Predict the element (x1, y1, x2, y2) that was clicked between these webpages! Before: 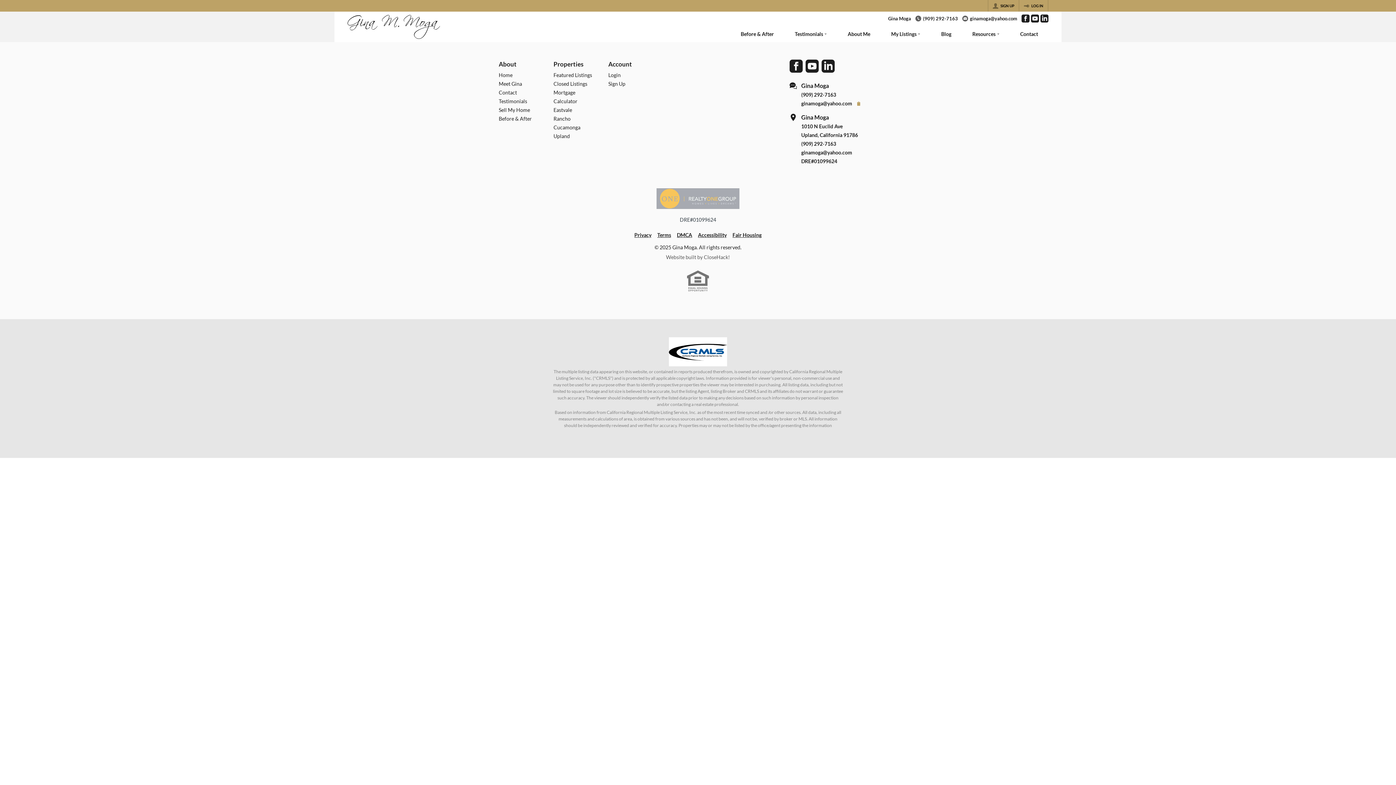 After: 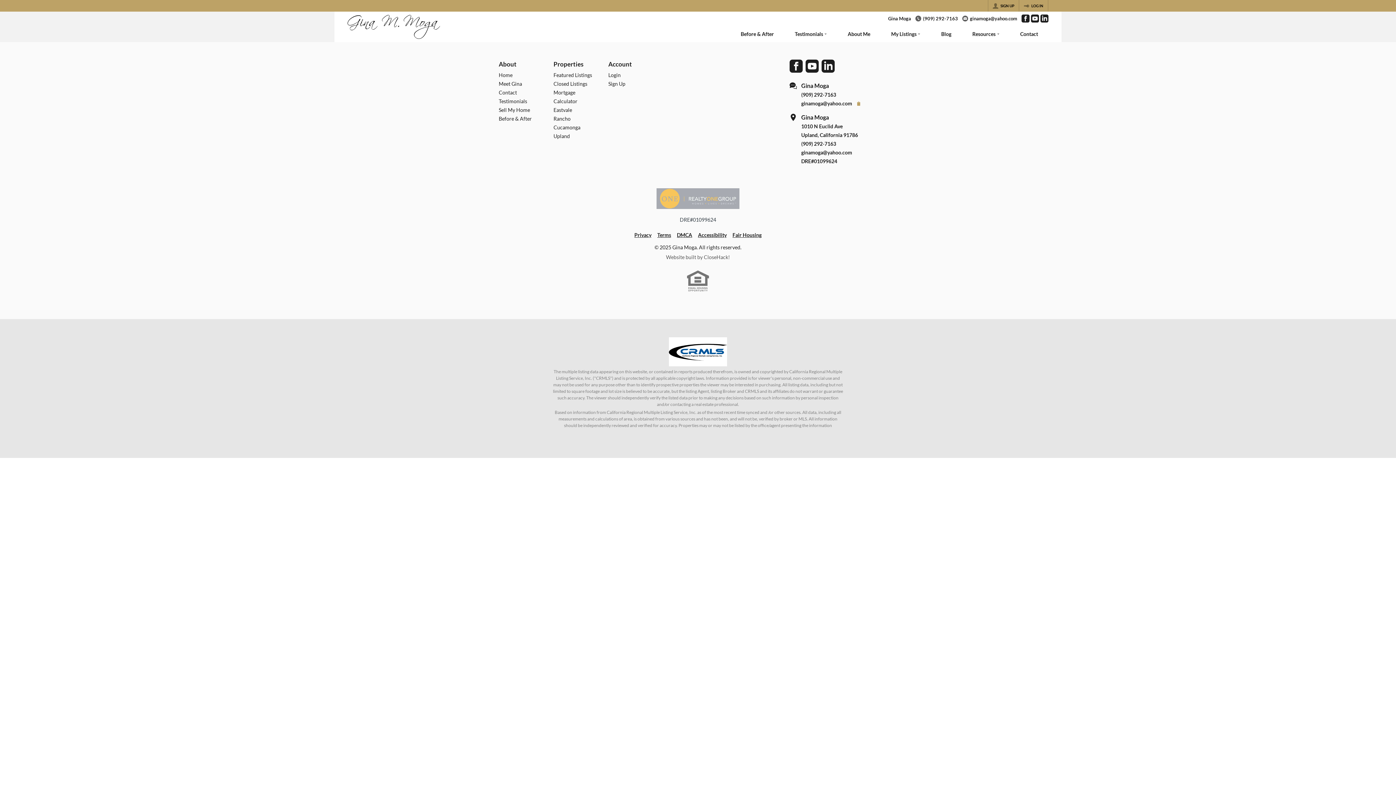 Action: bbox: (821, 66, 834, 73) label: Go to LinkedIn Page